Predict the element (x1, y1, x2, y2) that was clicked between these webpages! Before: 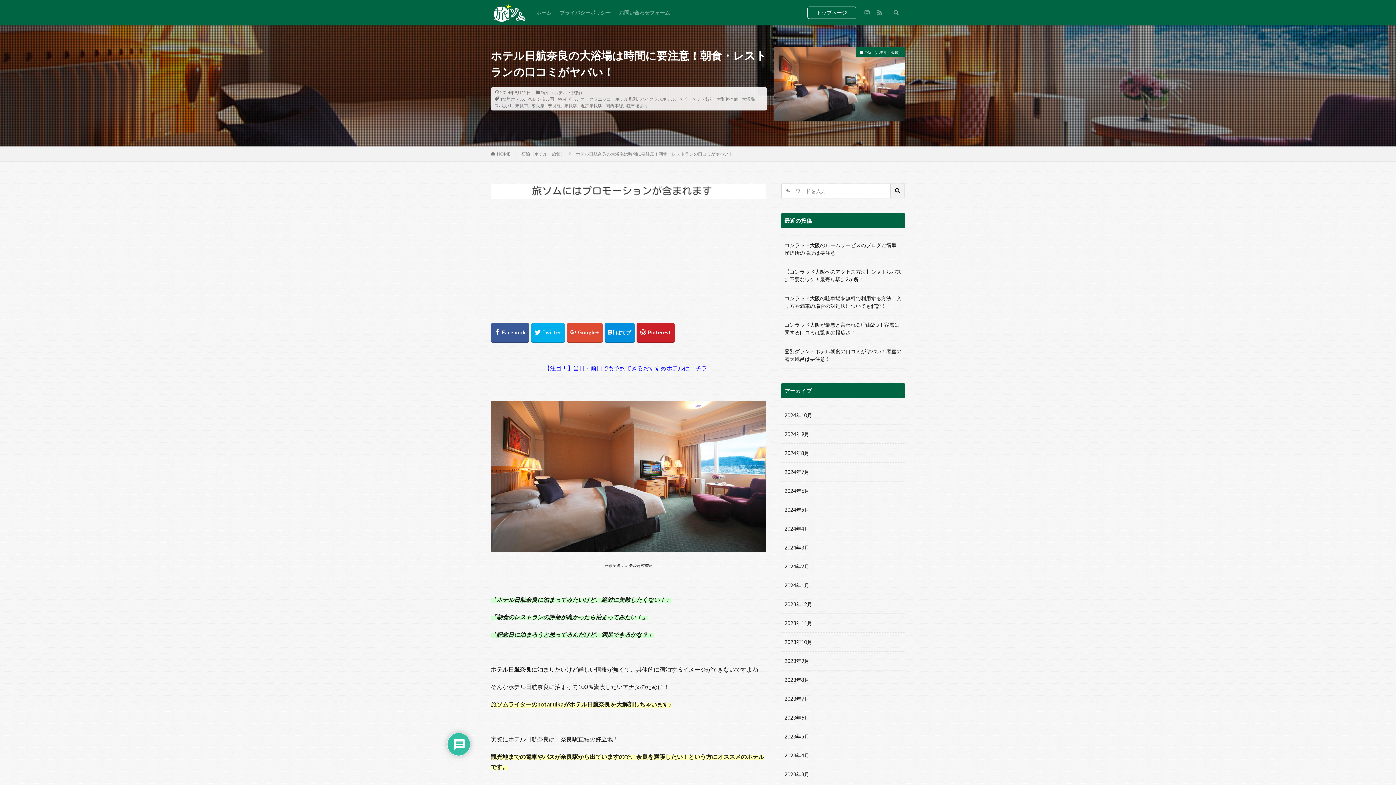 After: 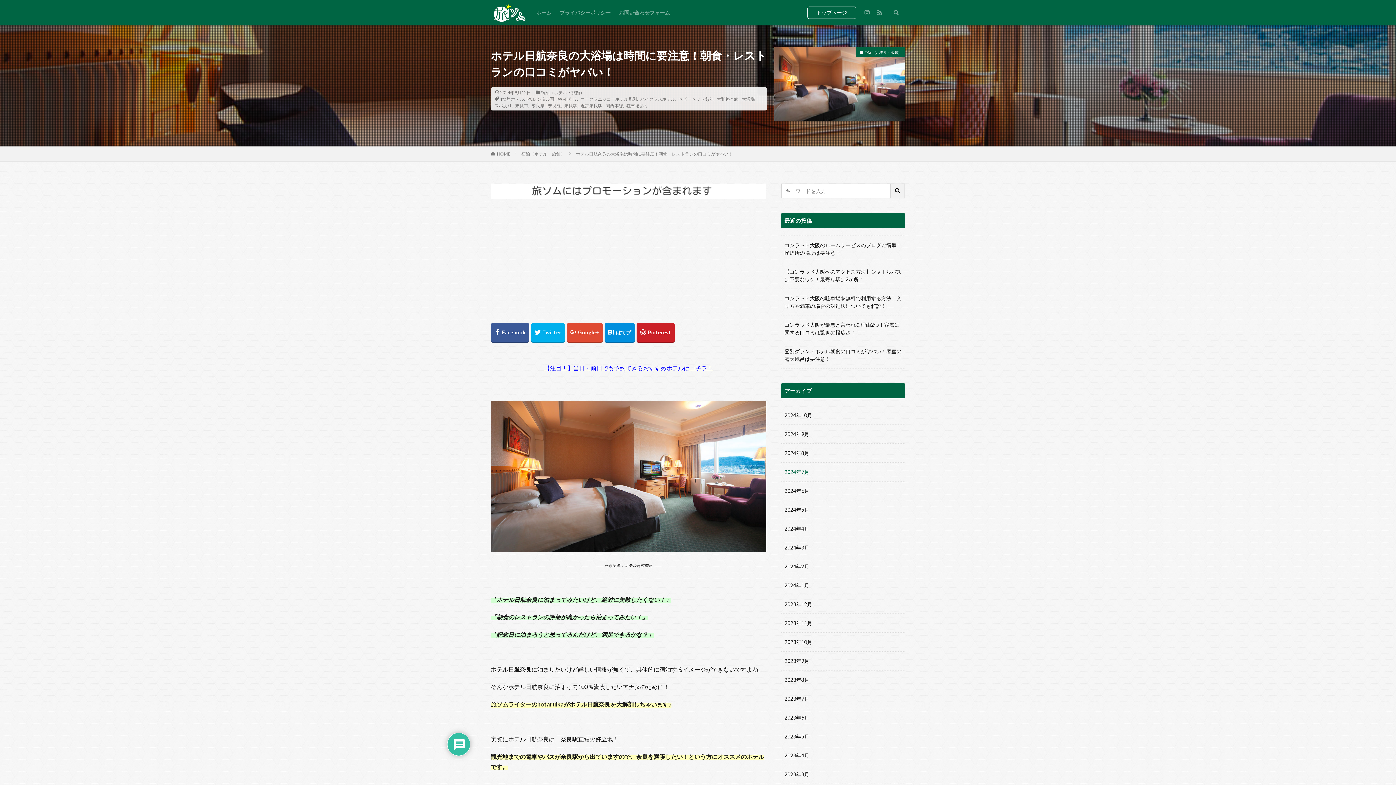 Action: label: 2024年7月 bbox: (781, 462, 905, 481)